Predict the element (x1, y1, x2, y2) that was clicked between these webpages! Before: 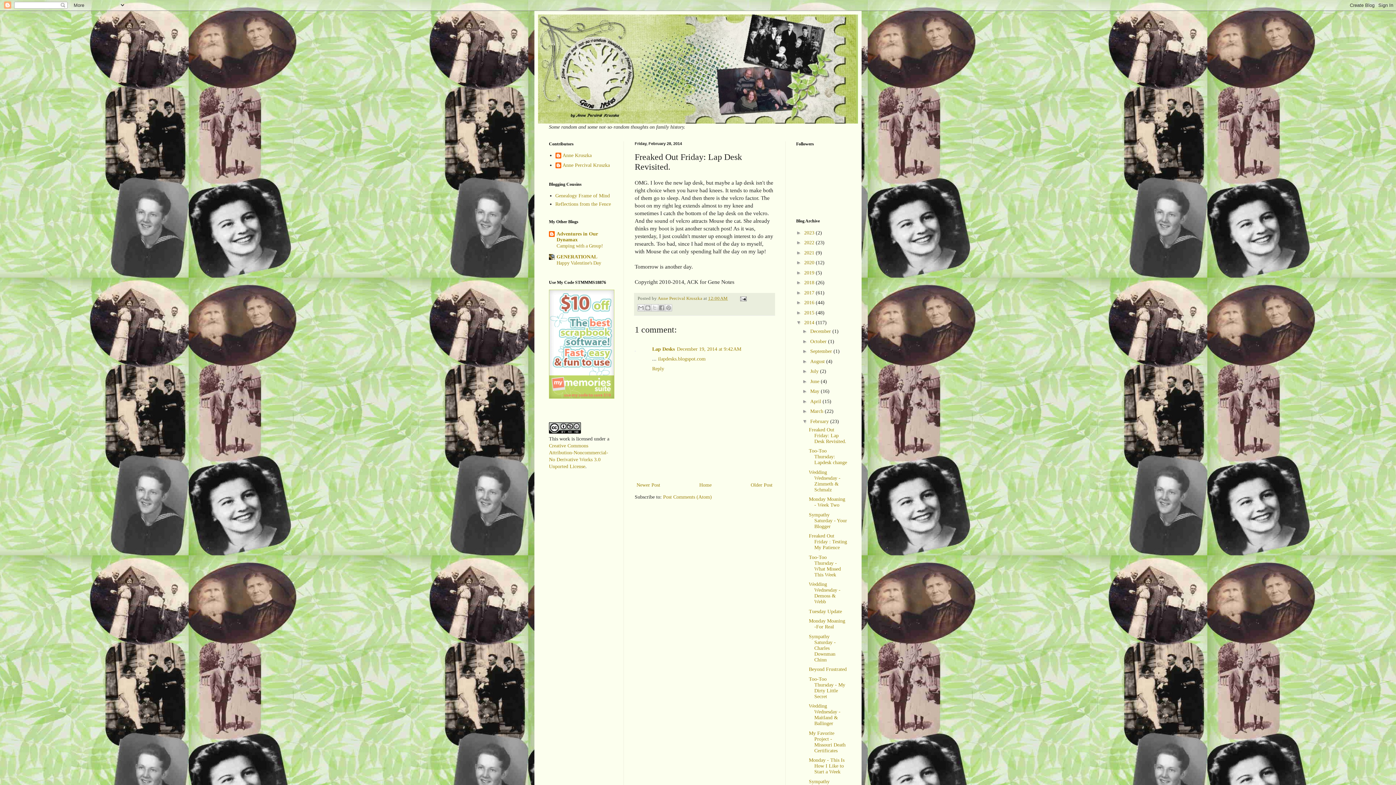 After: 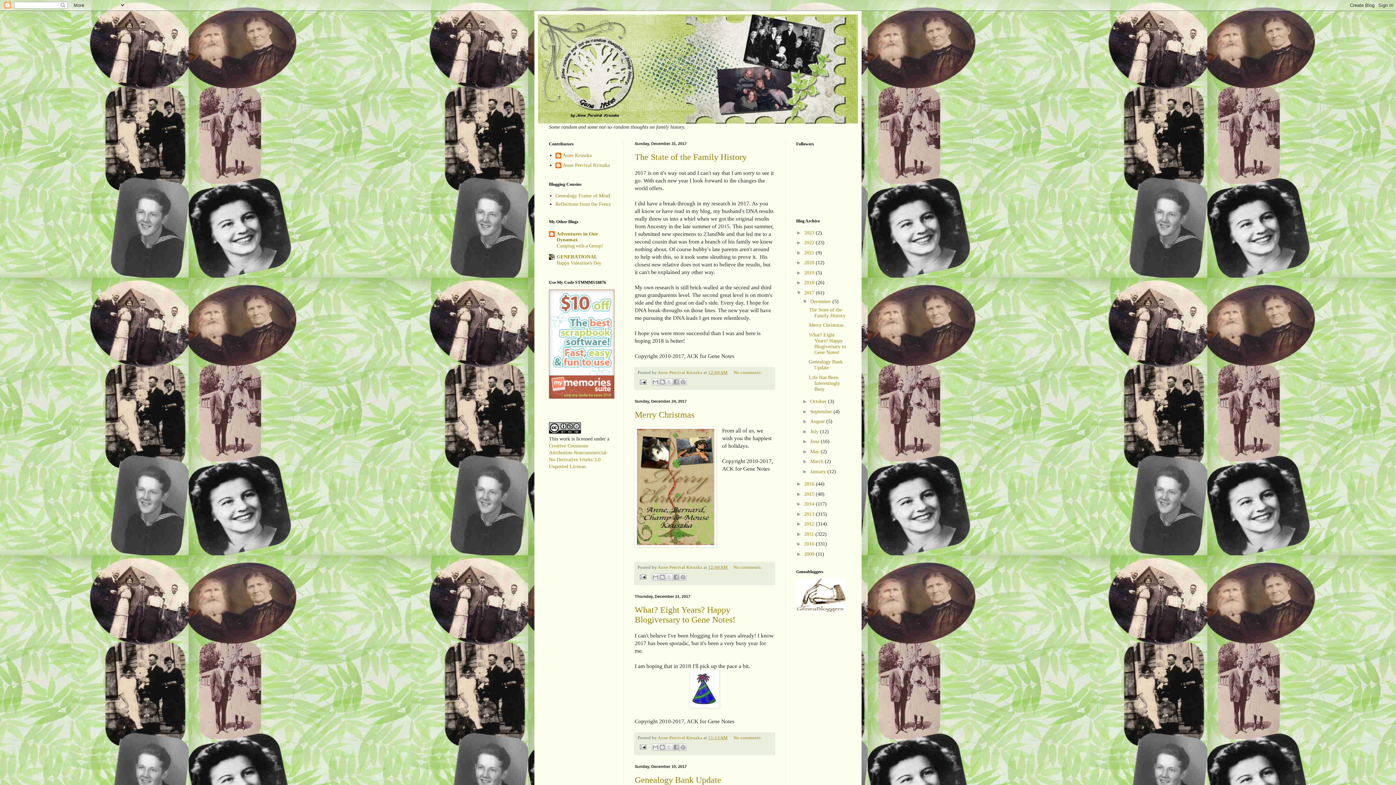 Action: label: 2017  bbox: (804, 290, 816, 295)